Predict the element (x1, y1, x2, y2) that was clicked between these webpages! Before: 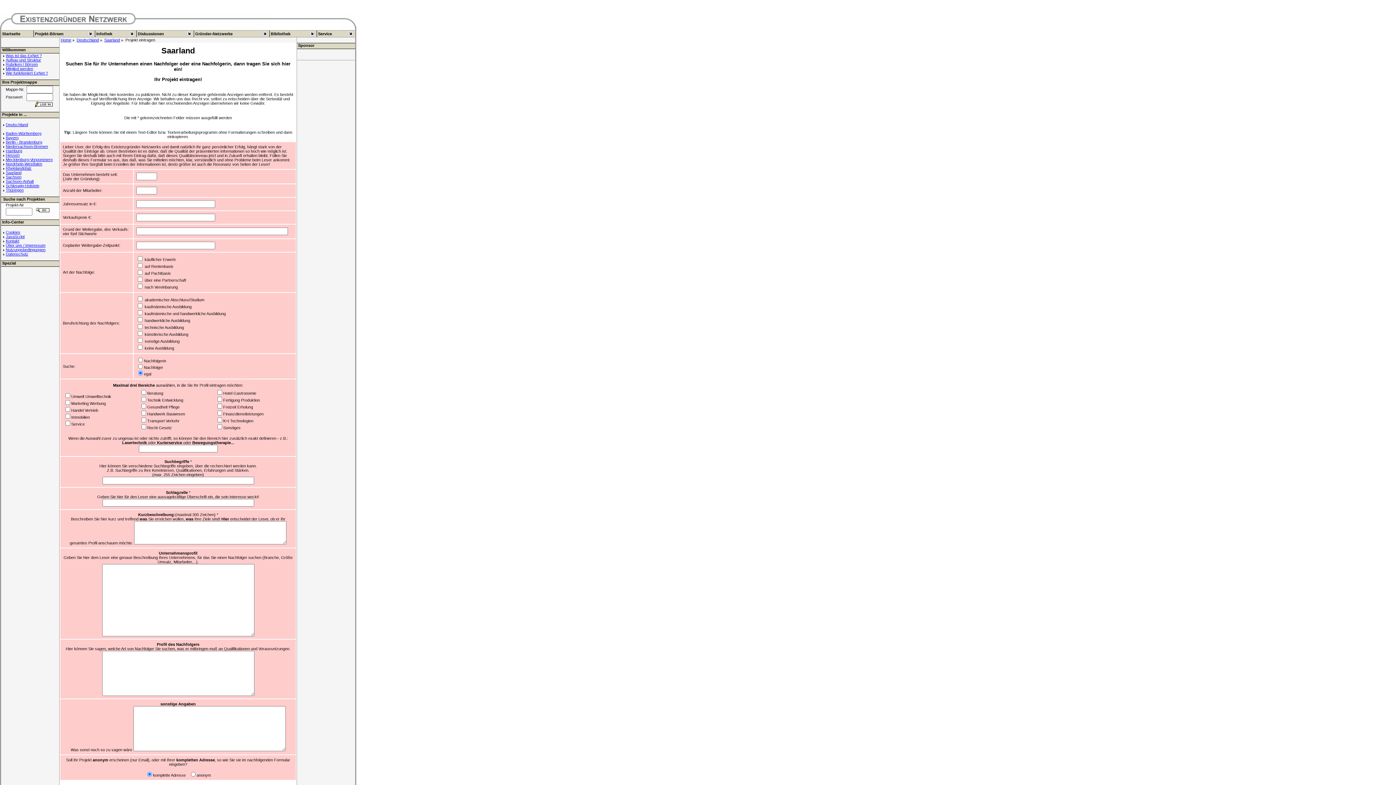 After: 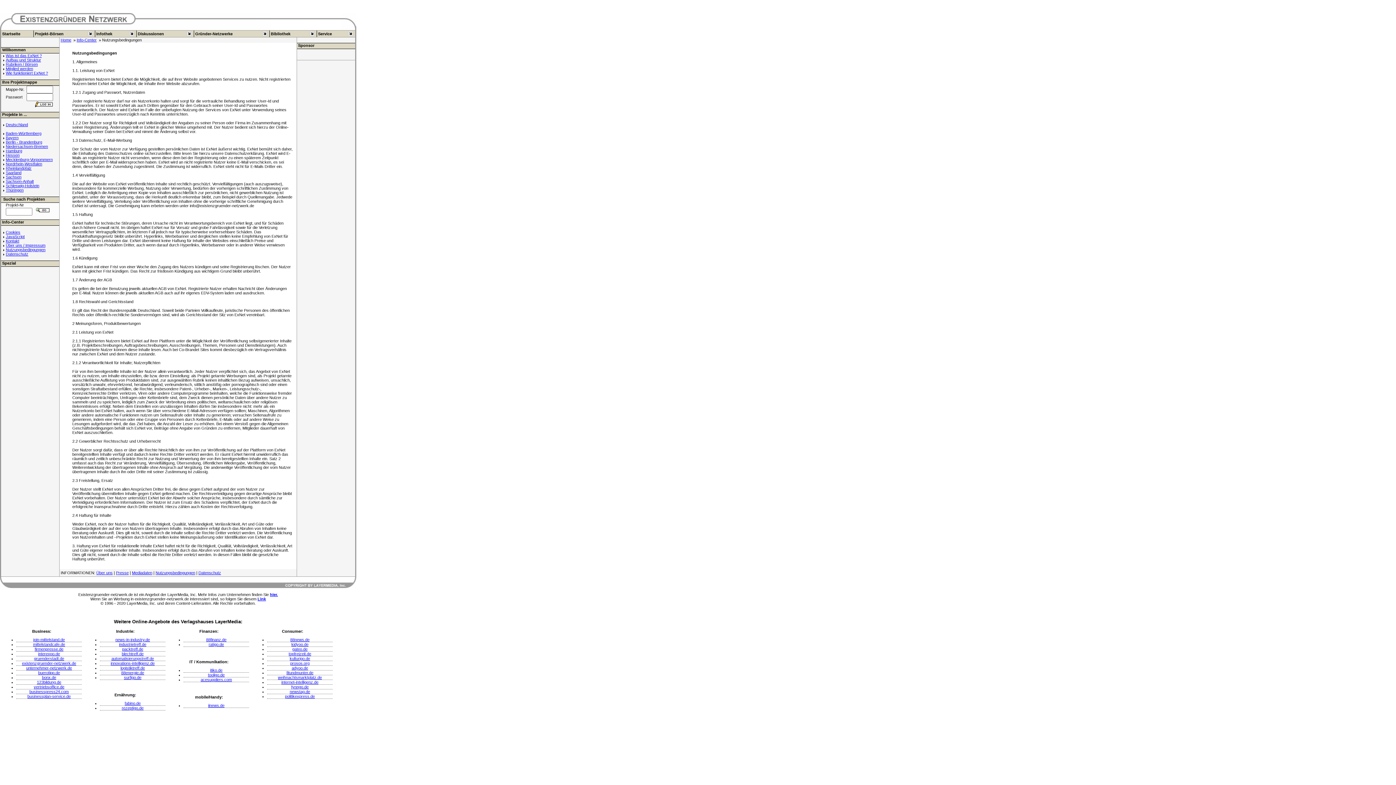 Action: label: Nutzungsbedingungen bbox: (5, 247, 45, 252)